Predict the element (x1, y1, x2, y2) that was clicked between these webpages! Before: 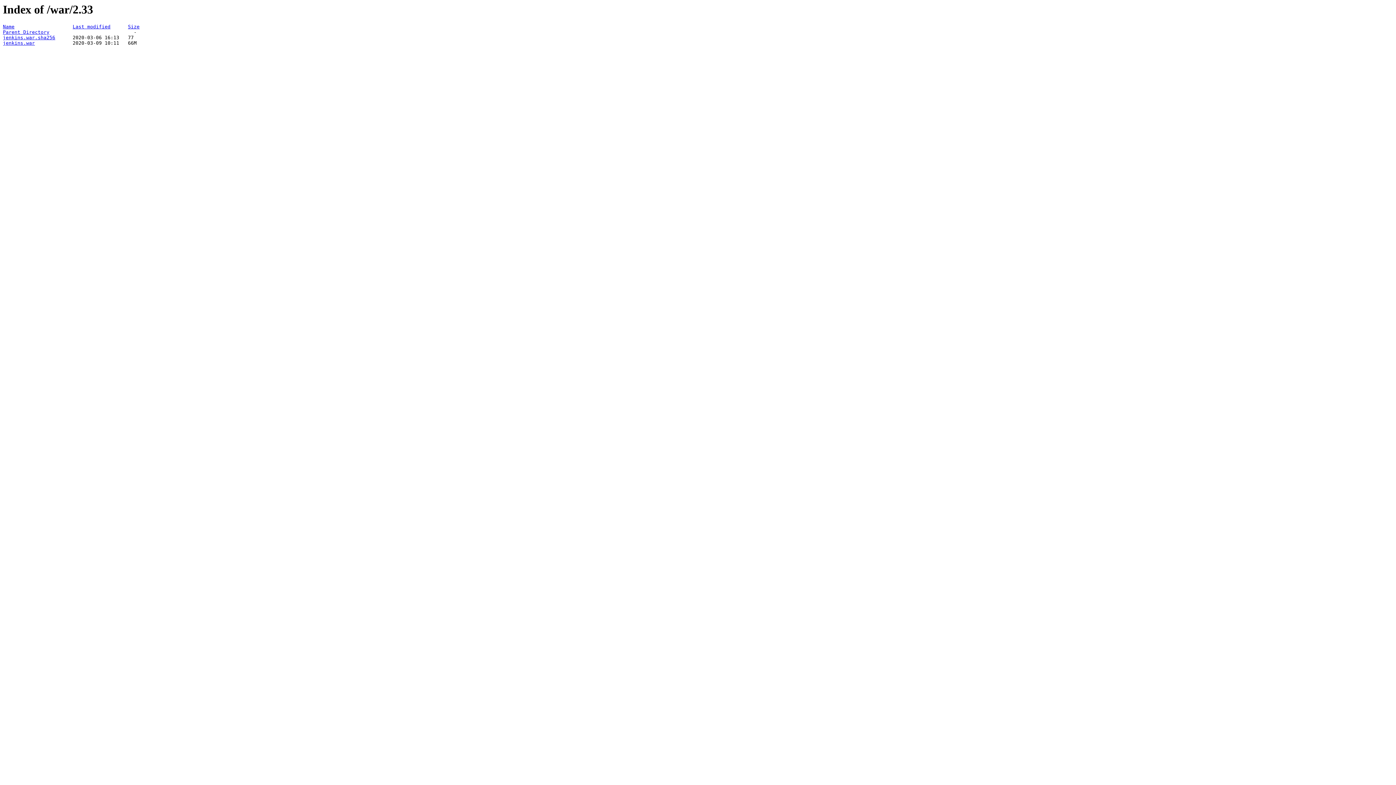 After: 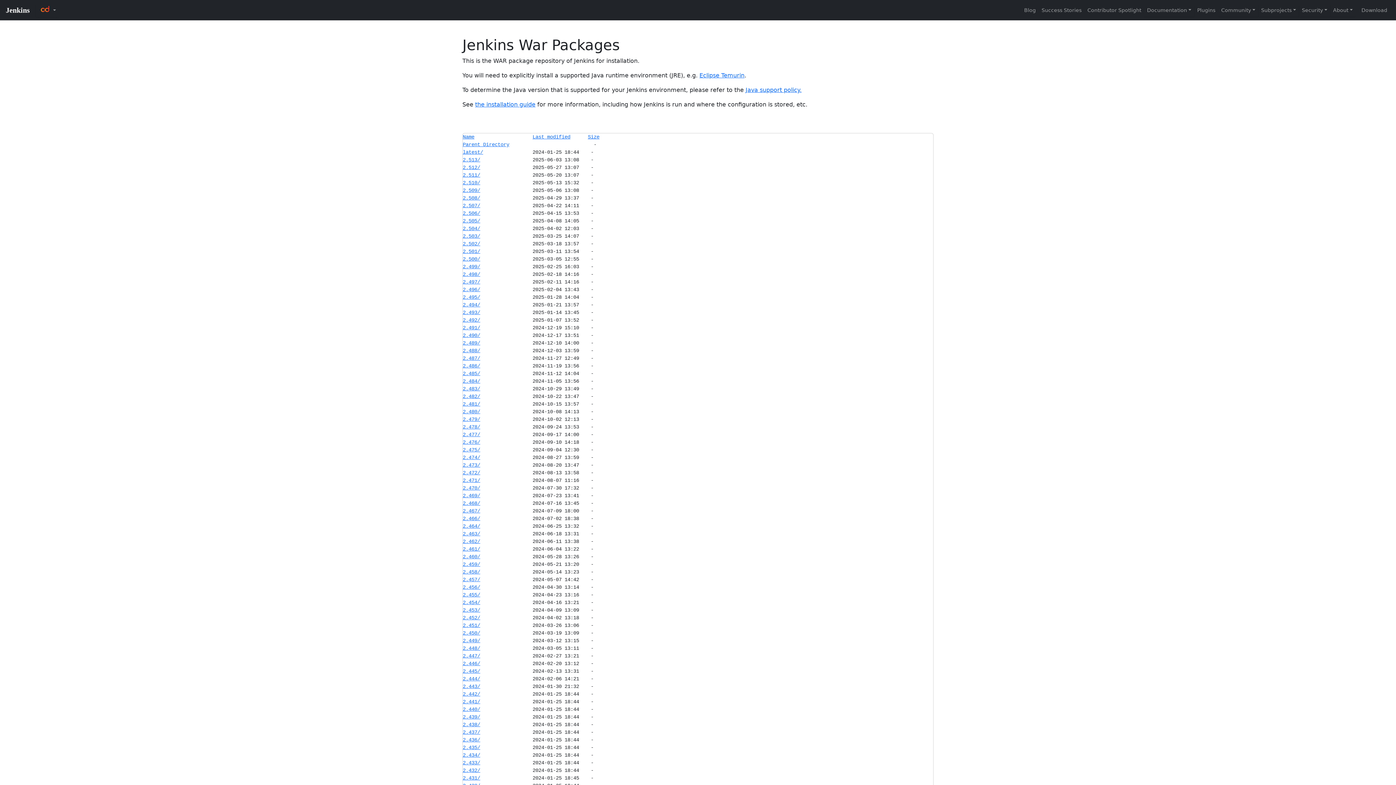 Action: label: Parent Directory bbox: (2, 29, 49, 35)